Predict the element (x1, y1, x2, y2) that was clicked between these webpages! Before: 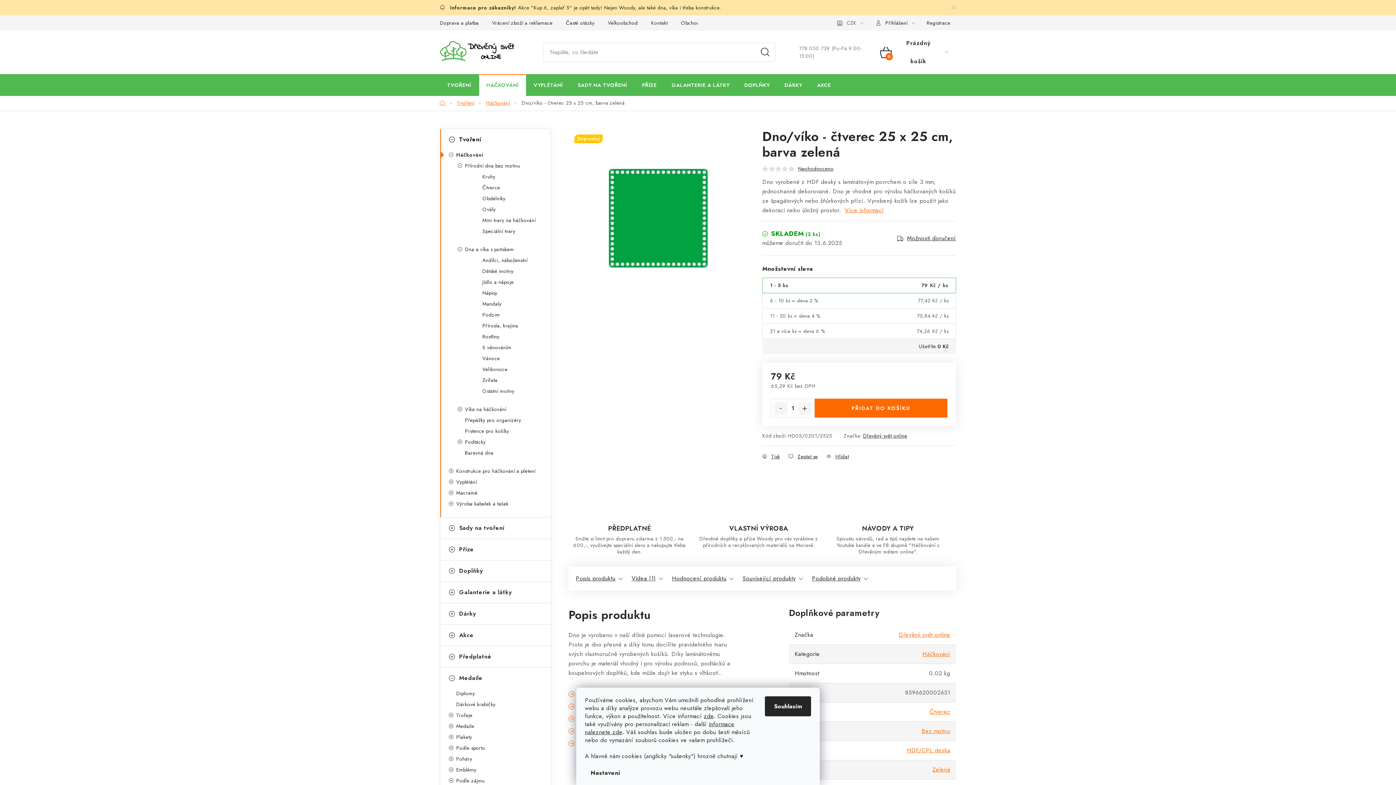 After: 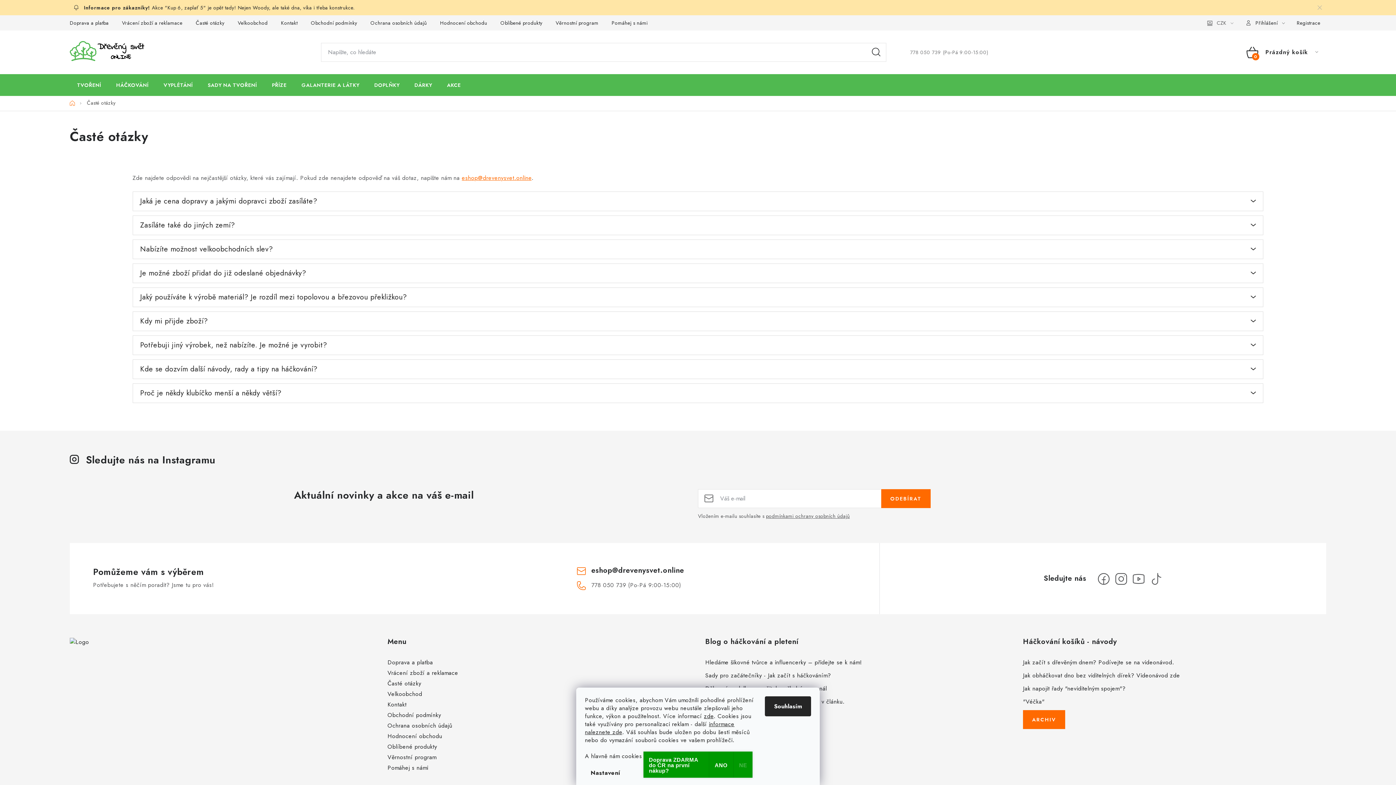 Action: label: Časté otázky bbox: (560, 15, 600, 30)